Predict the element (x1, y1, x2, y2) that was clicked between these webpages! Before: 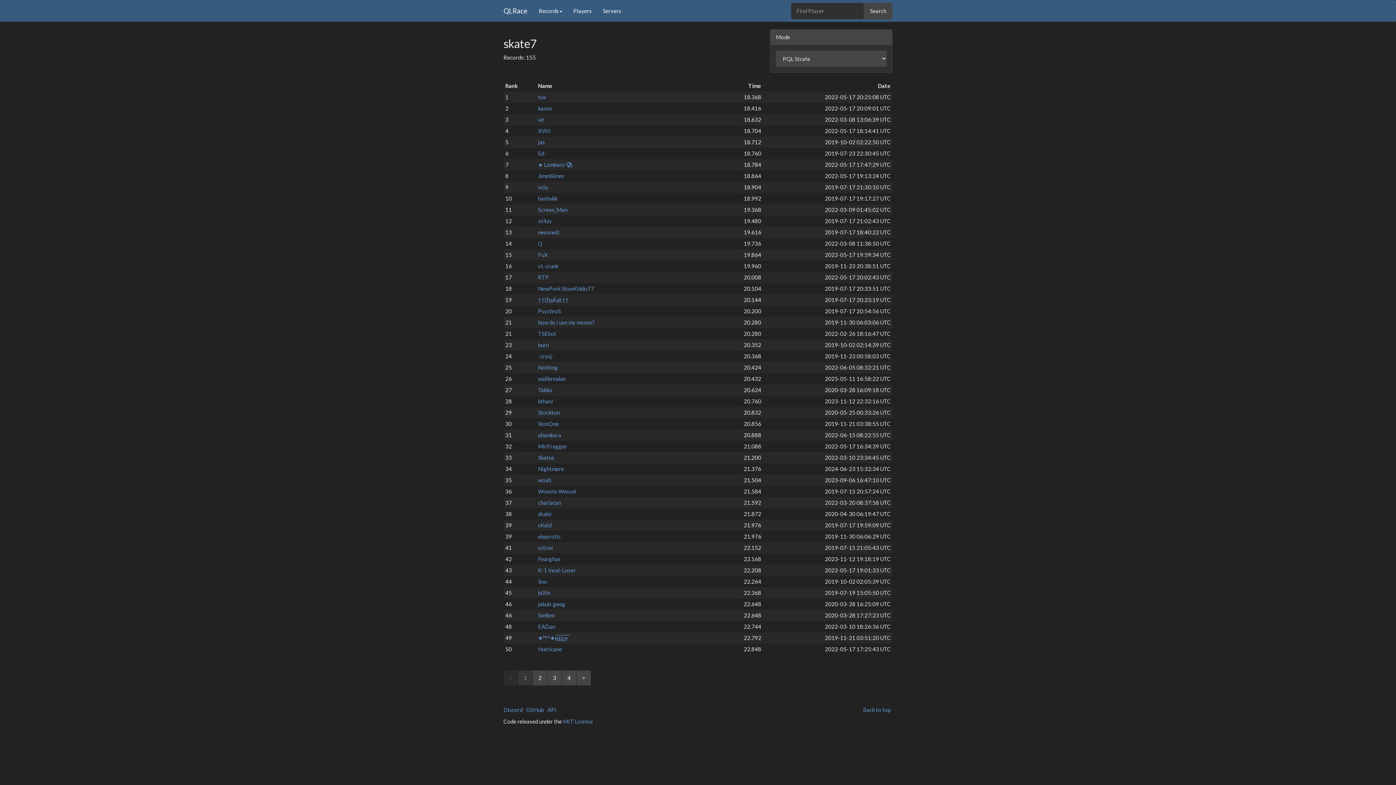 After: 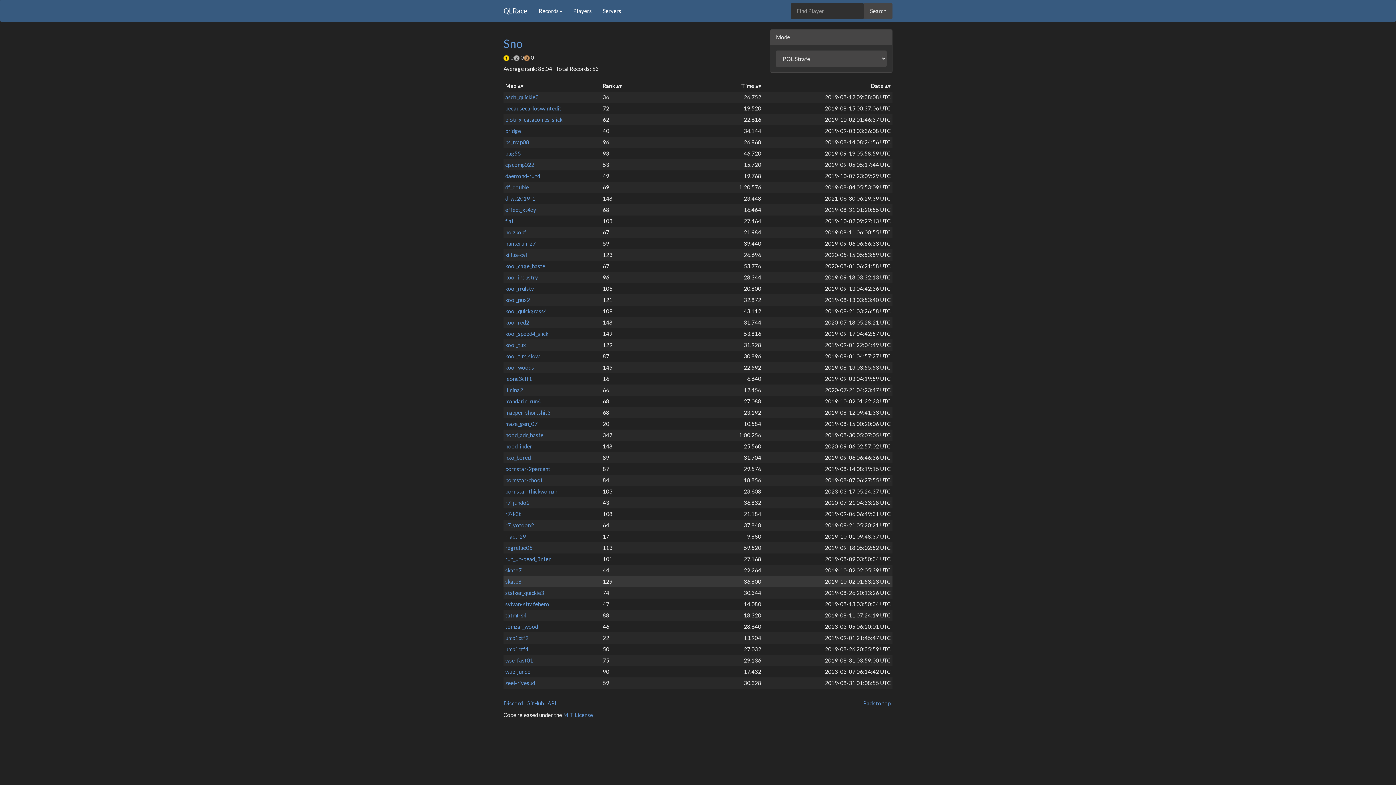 Action: bbox: (538, 578, 547, 585) label: Sno